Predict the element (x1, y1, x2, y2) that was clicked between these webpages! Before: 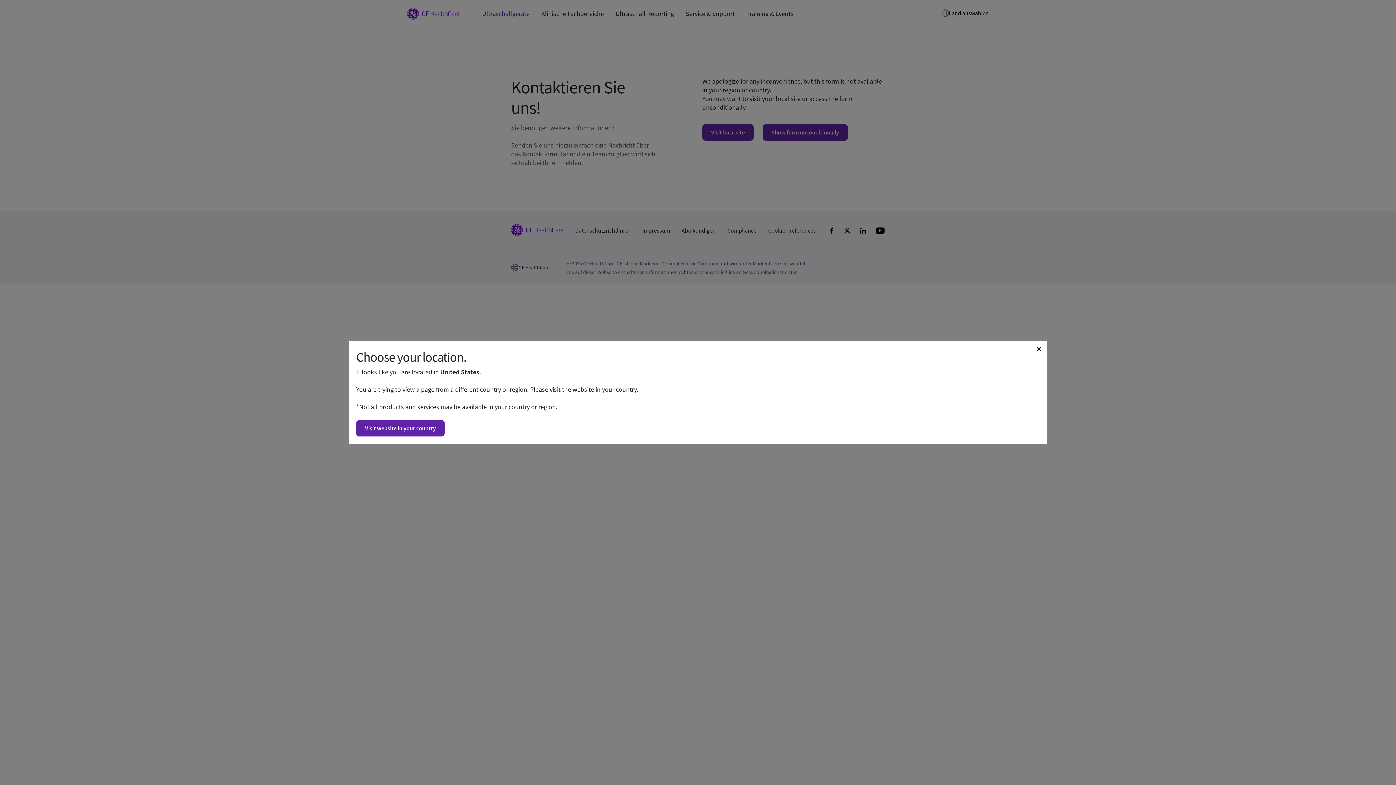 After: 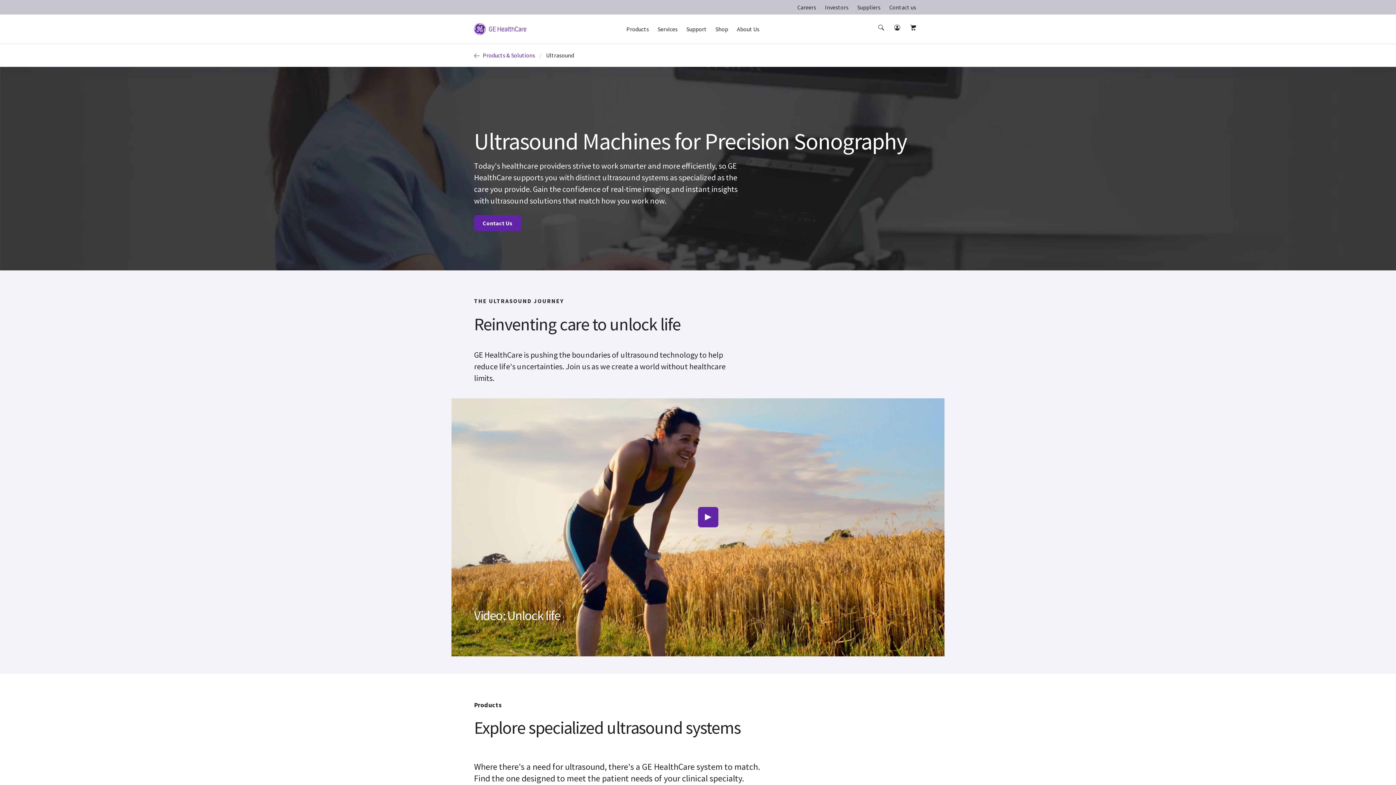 Action: bbox: (356, 420, 444, 436) label: Visit website in your country